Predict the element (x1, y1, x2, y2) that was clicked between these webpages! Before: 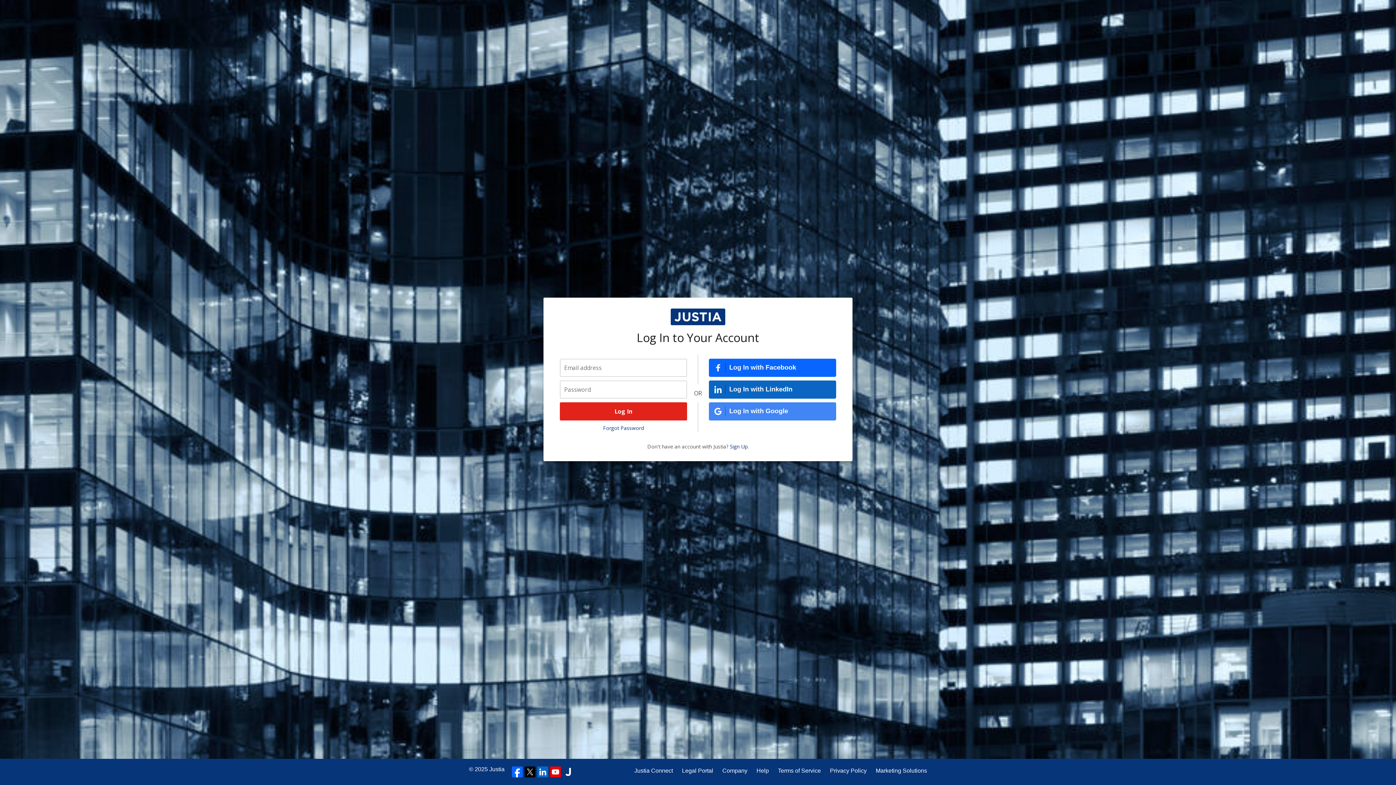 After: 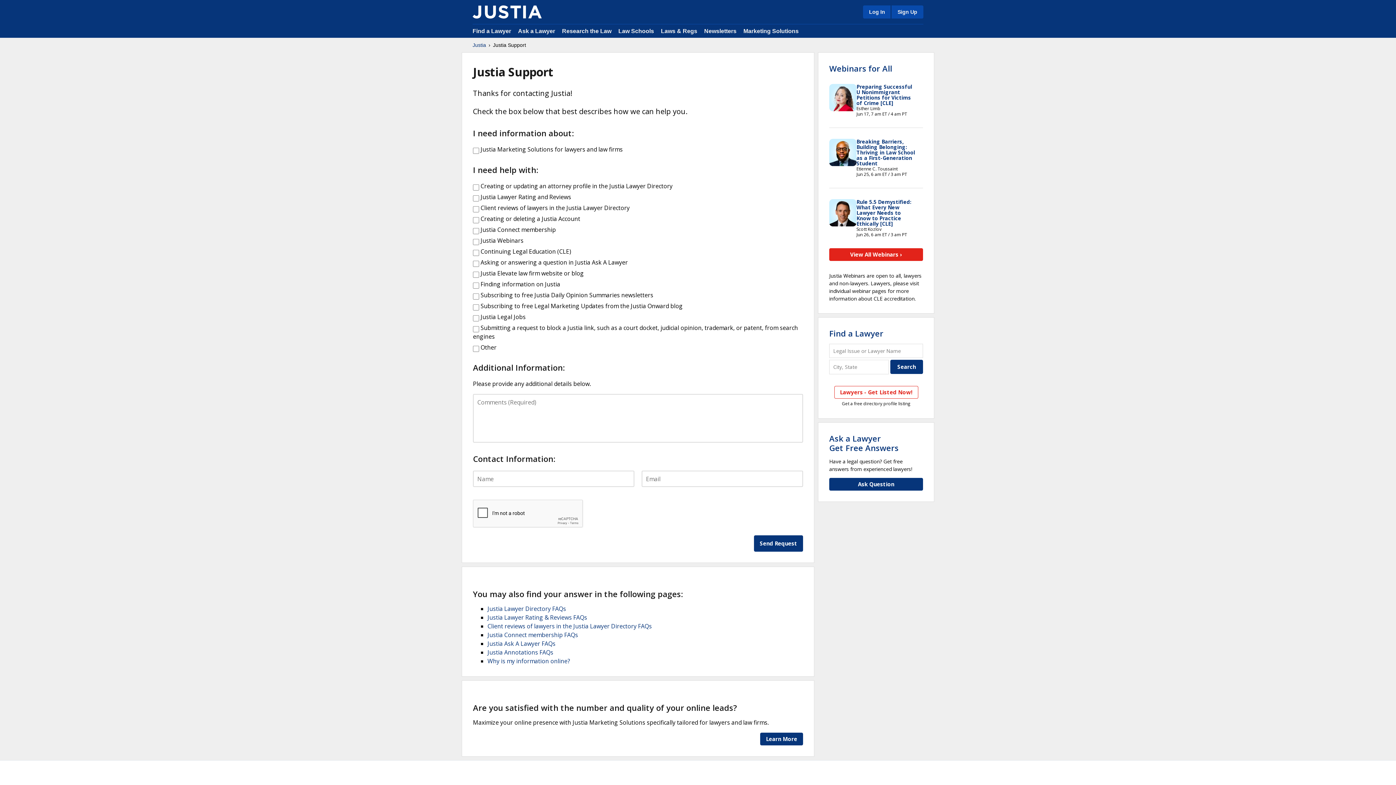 Action: bbox: (756, 766, 769, 775) label: Help